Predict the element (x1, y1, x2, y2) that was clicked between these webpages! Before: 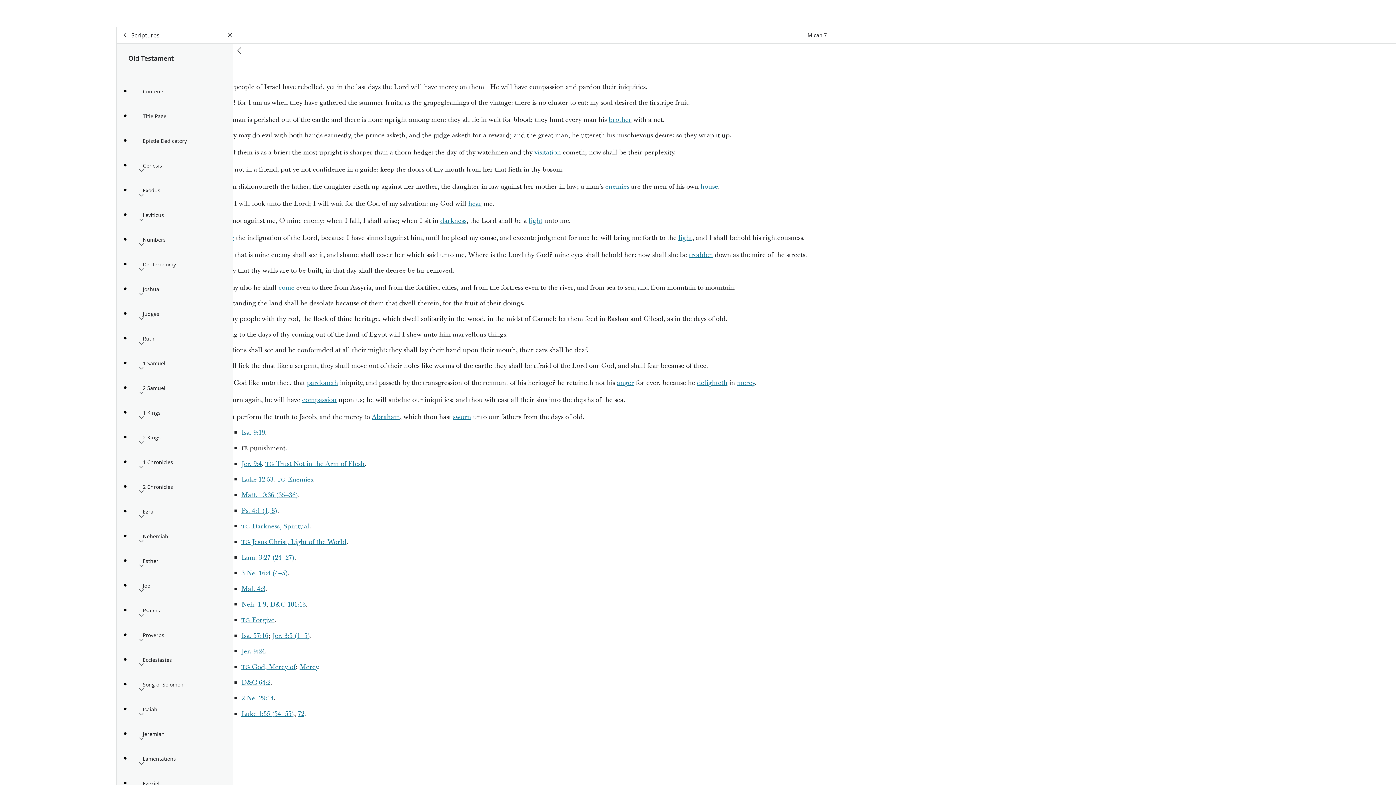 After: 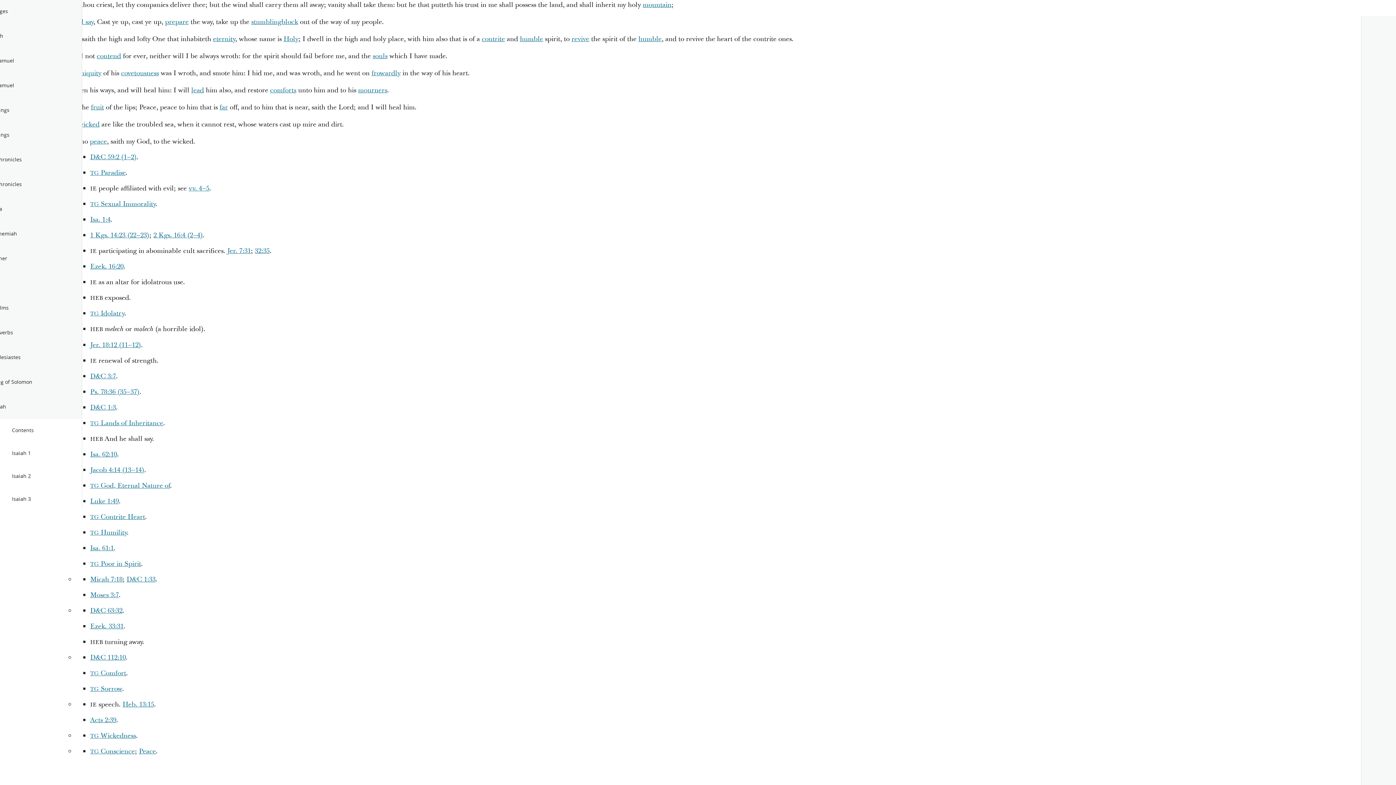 Action: label: Isa. 57:16 bbox: (241, 631, 268, 640)